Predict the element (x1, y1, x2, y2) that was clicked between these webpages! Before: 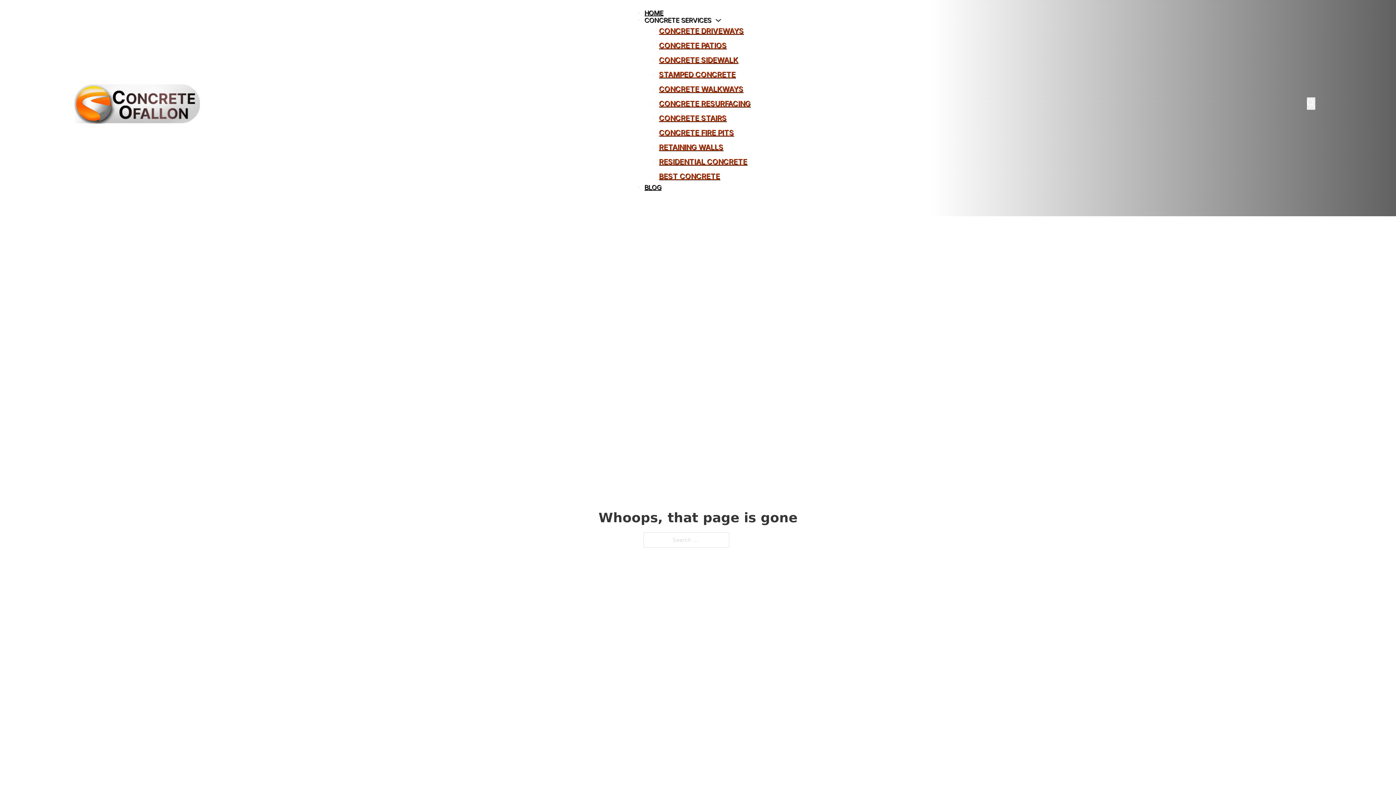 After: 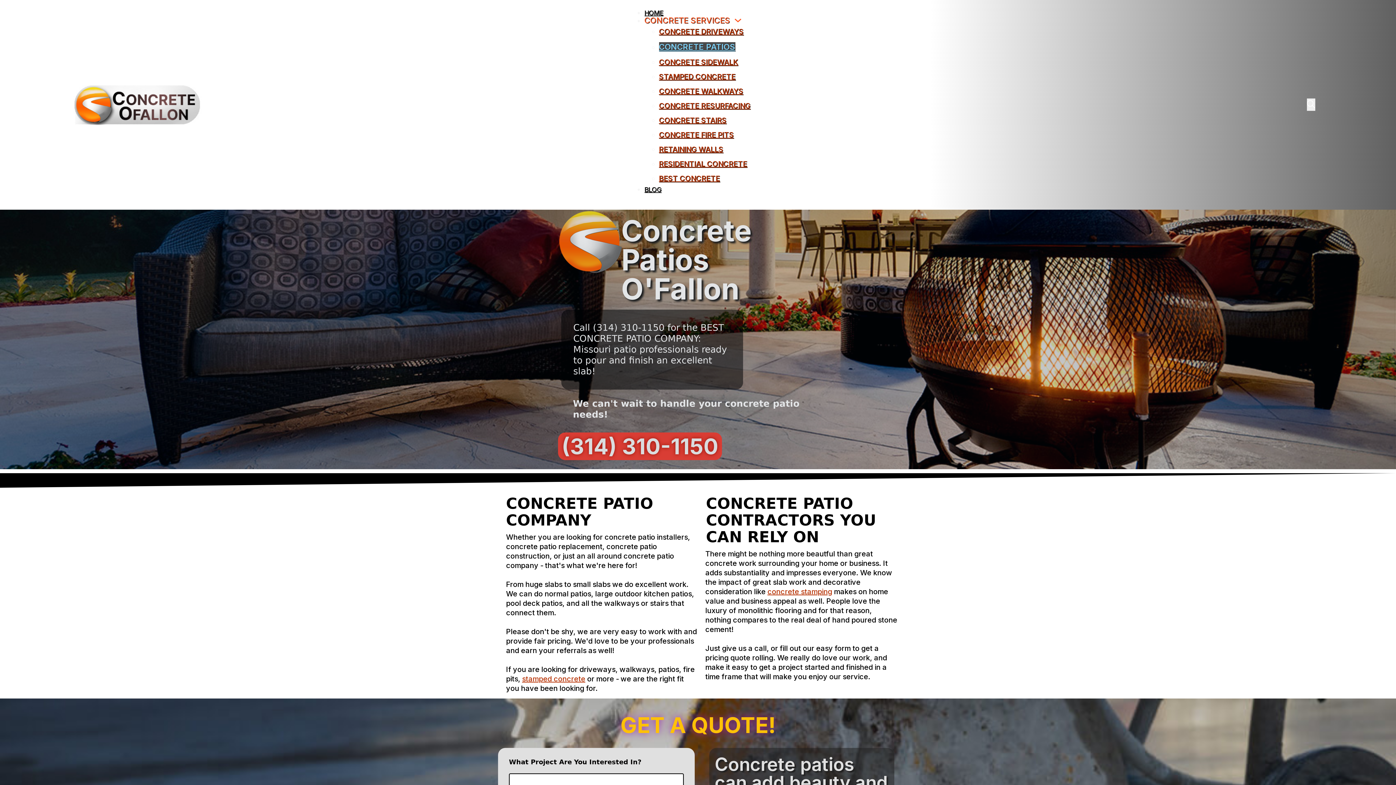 Action: bbox: (659, 41, 726, 49) label: CONCRETE PATIOS